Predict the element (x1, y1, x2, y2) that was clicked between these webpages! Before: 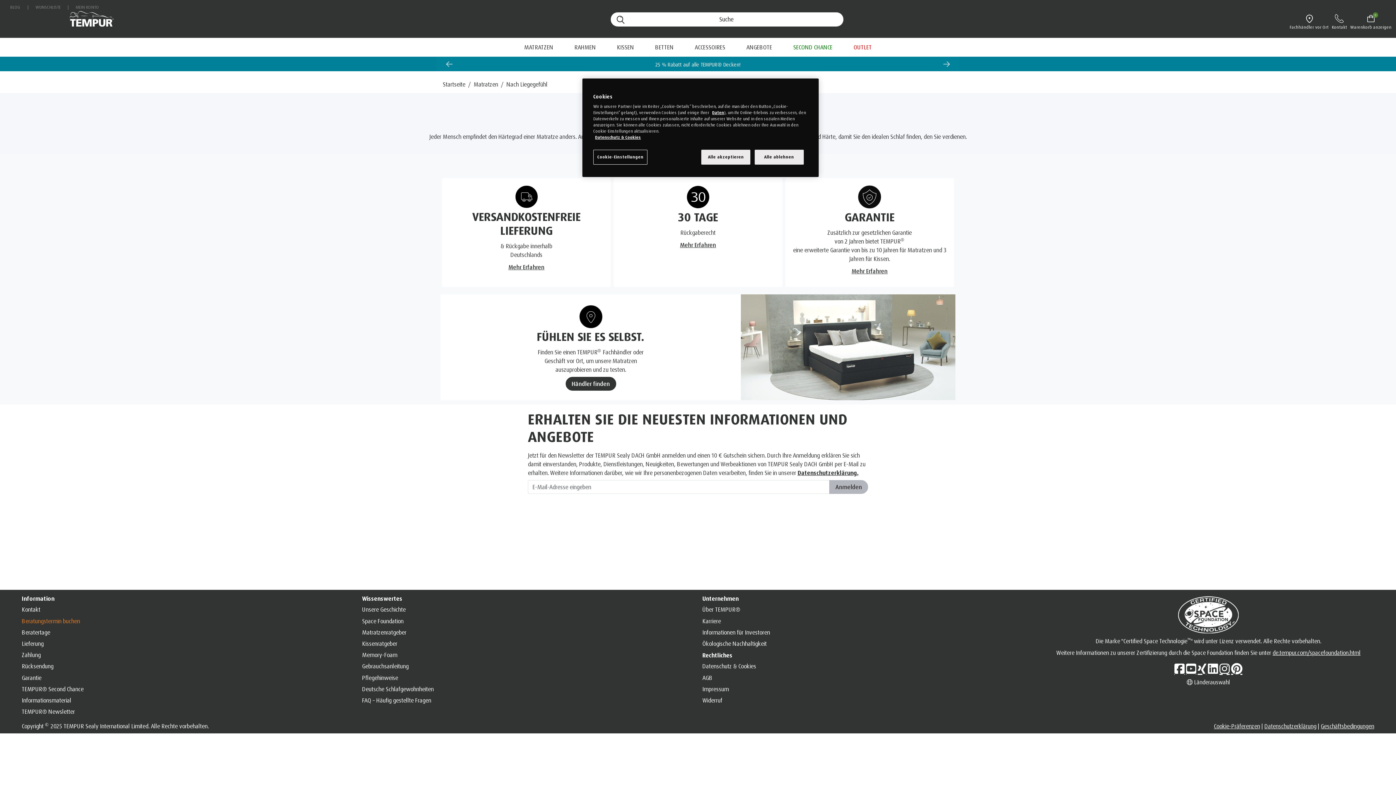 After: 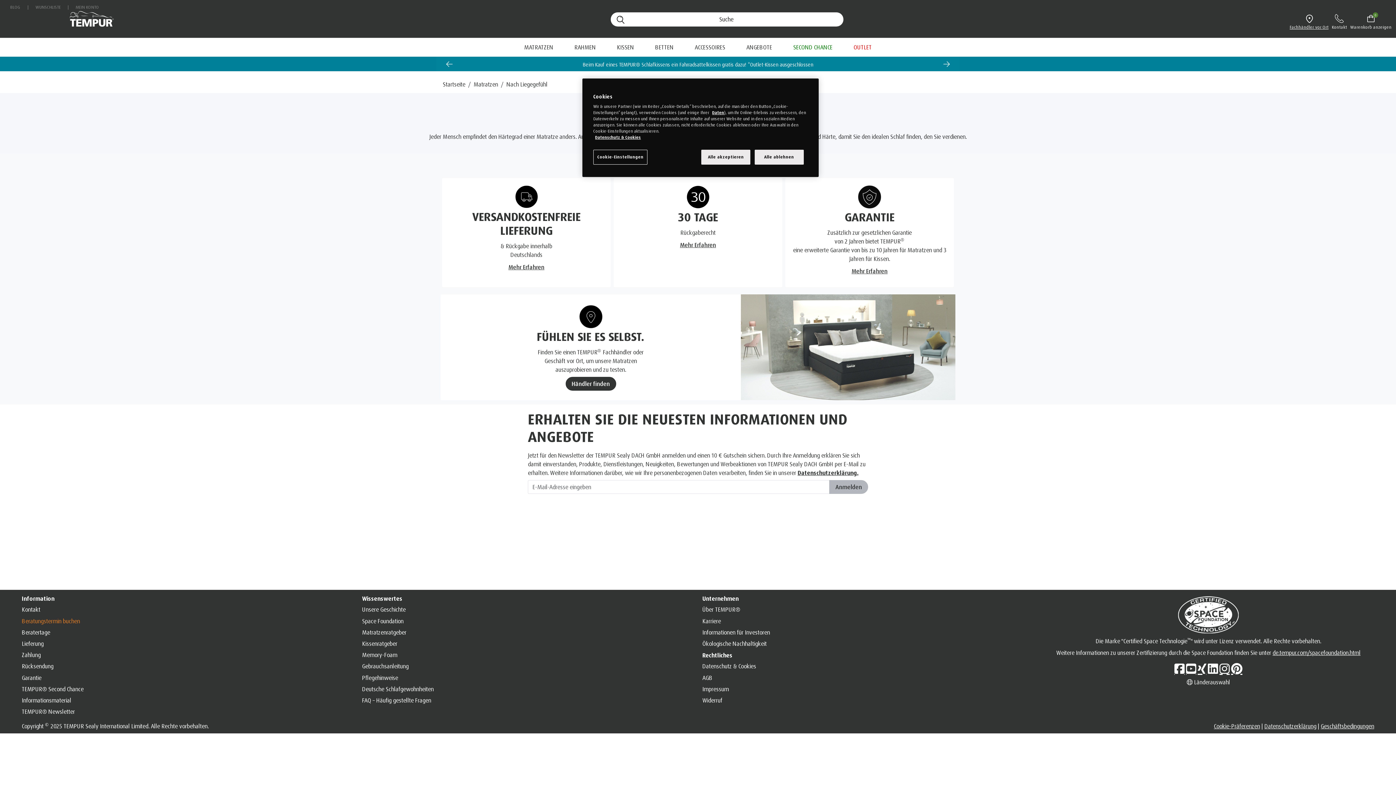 Action: bbox: (1290, 12, 1329, 31) label: Fachhändler vor Ort